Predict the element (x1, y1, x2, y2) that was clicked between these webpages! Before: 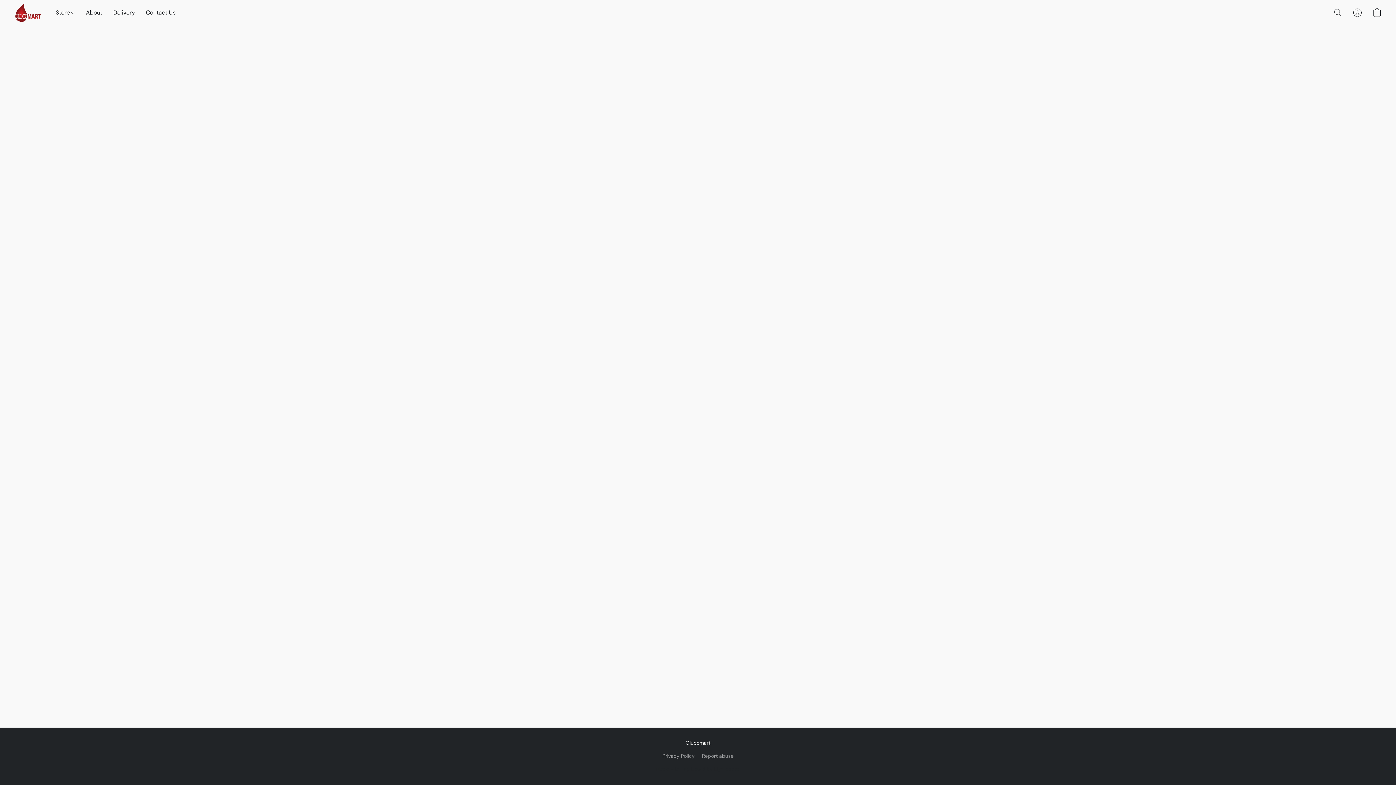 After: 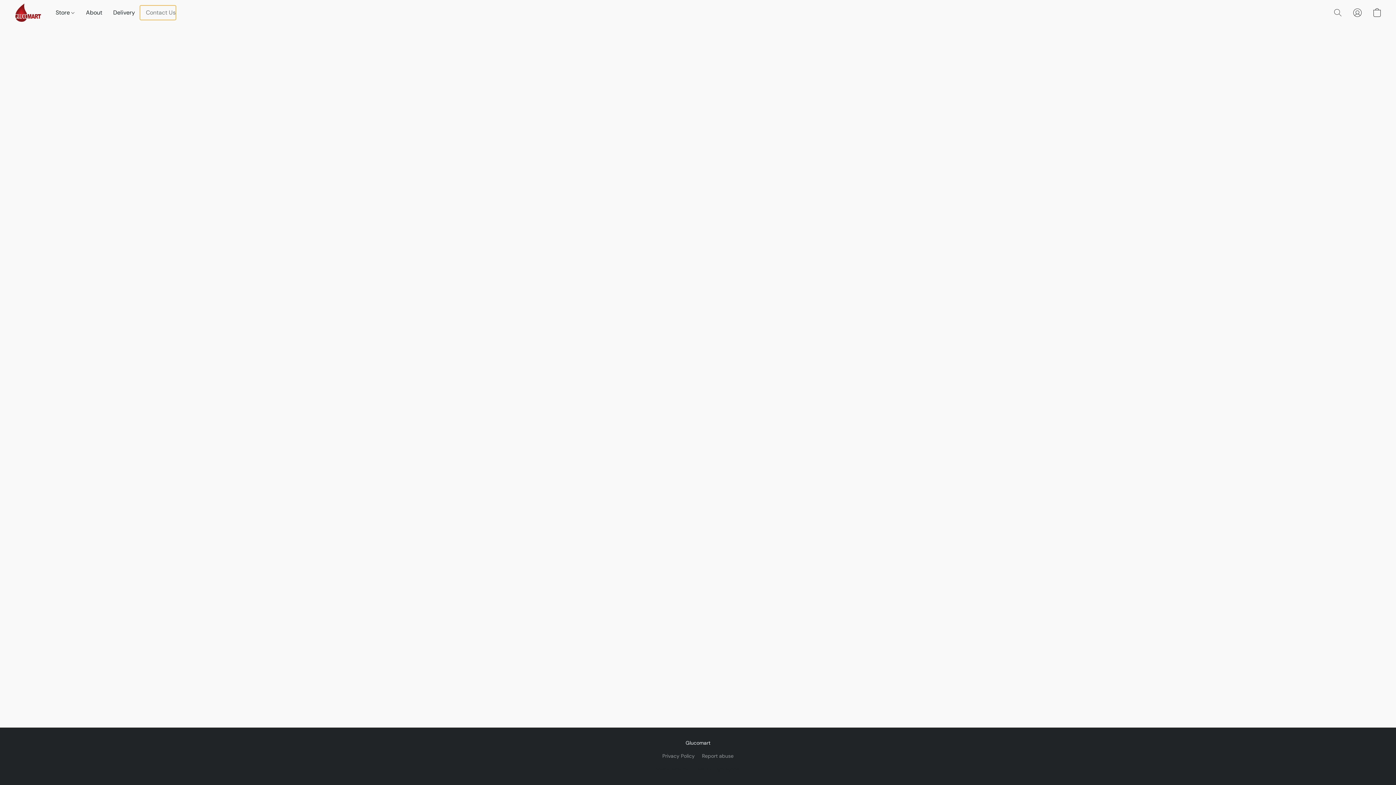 Action: bbox: (140, 5, 175, 19) label: Contact Us